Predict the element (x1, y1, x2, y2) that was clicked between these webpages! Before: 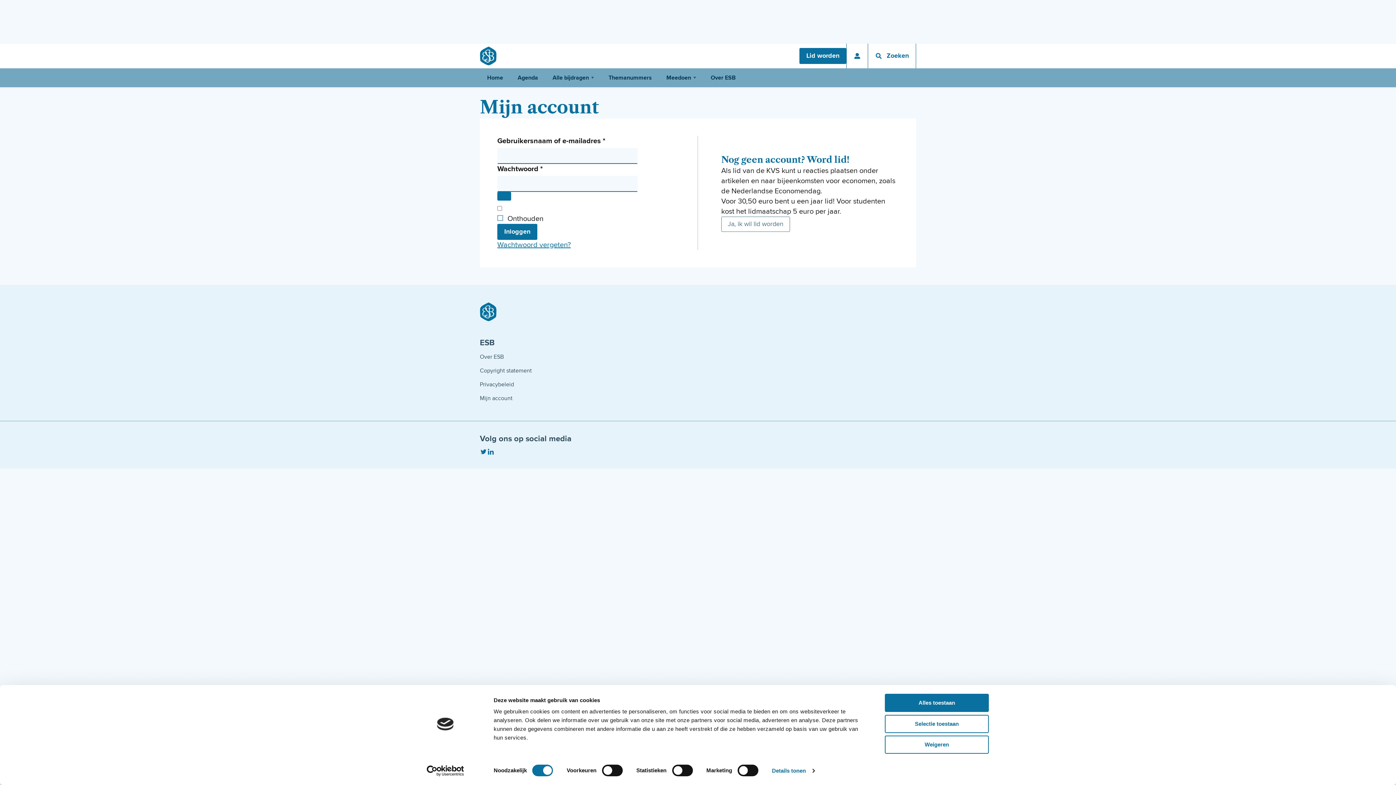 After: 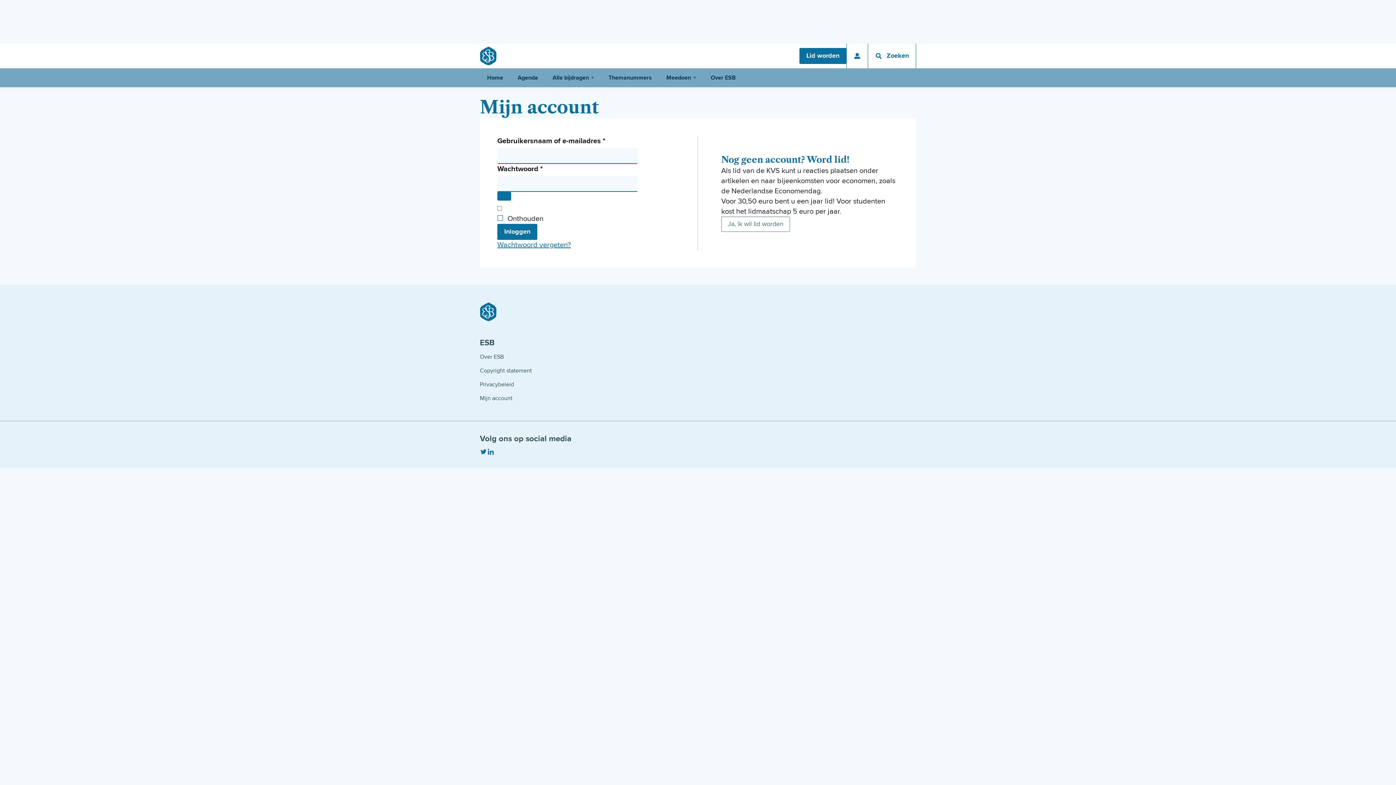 Action: label: Selectie toestaan bbox: (885, 715, 989, 733)